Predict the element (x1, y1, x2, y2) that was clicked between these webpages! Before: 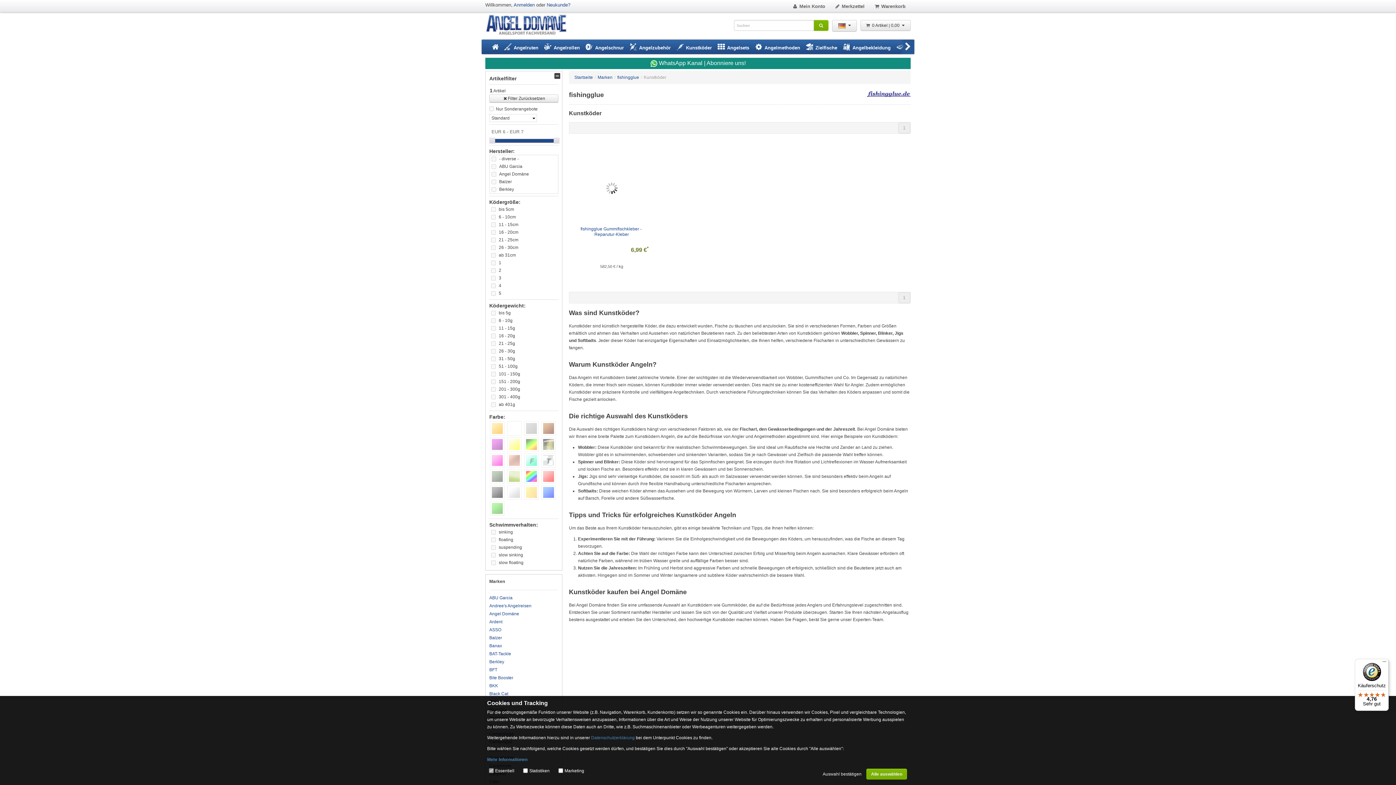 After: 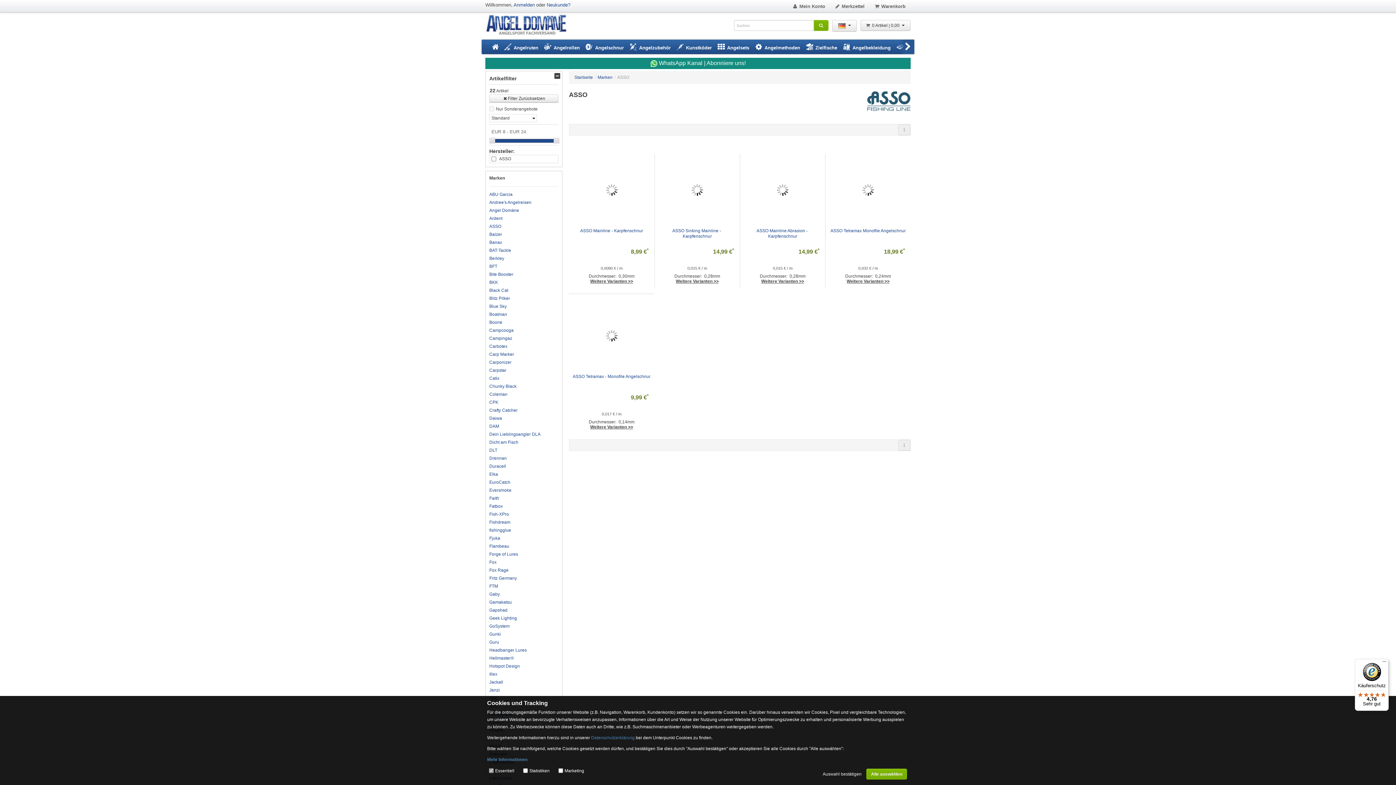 Action: label: ASSO bbox: (485, 626, 562, 634)